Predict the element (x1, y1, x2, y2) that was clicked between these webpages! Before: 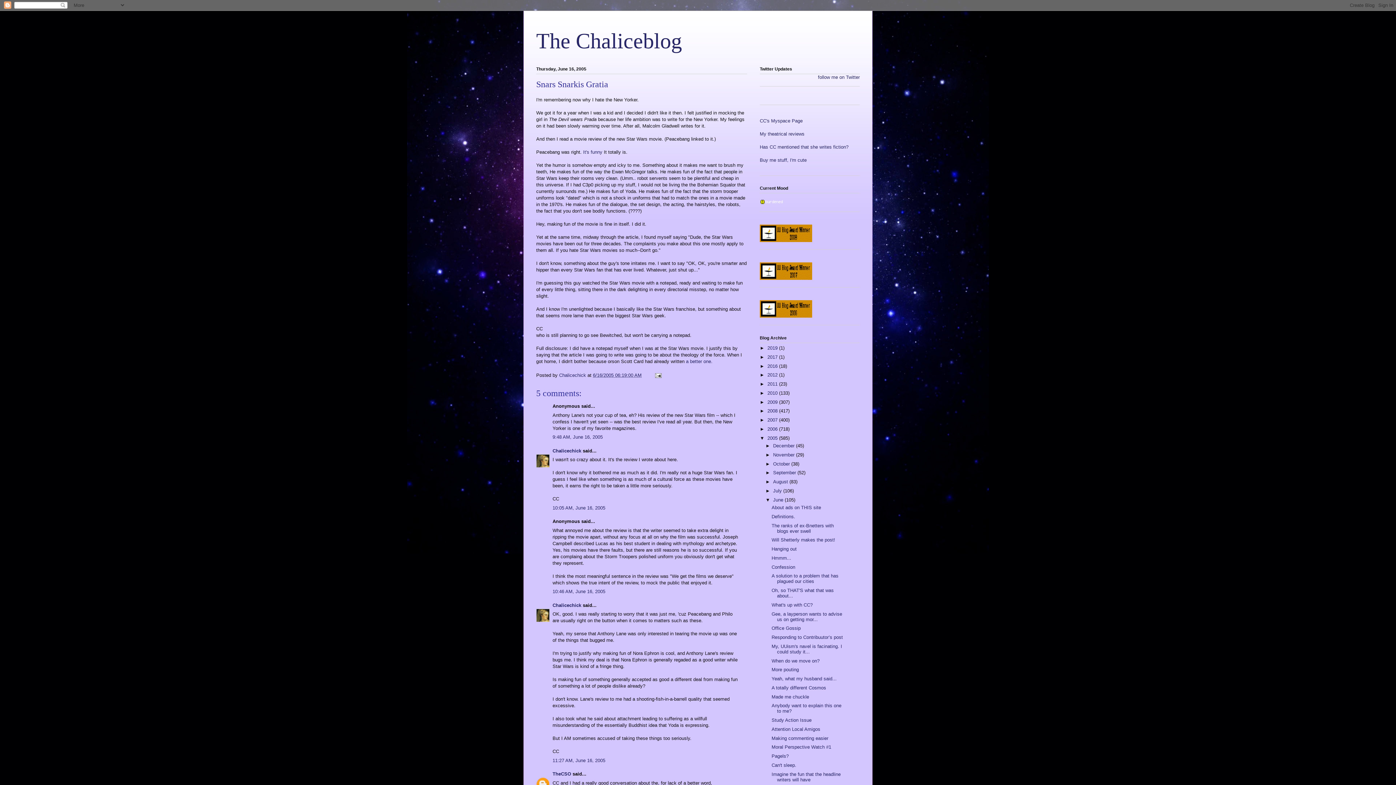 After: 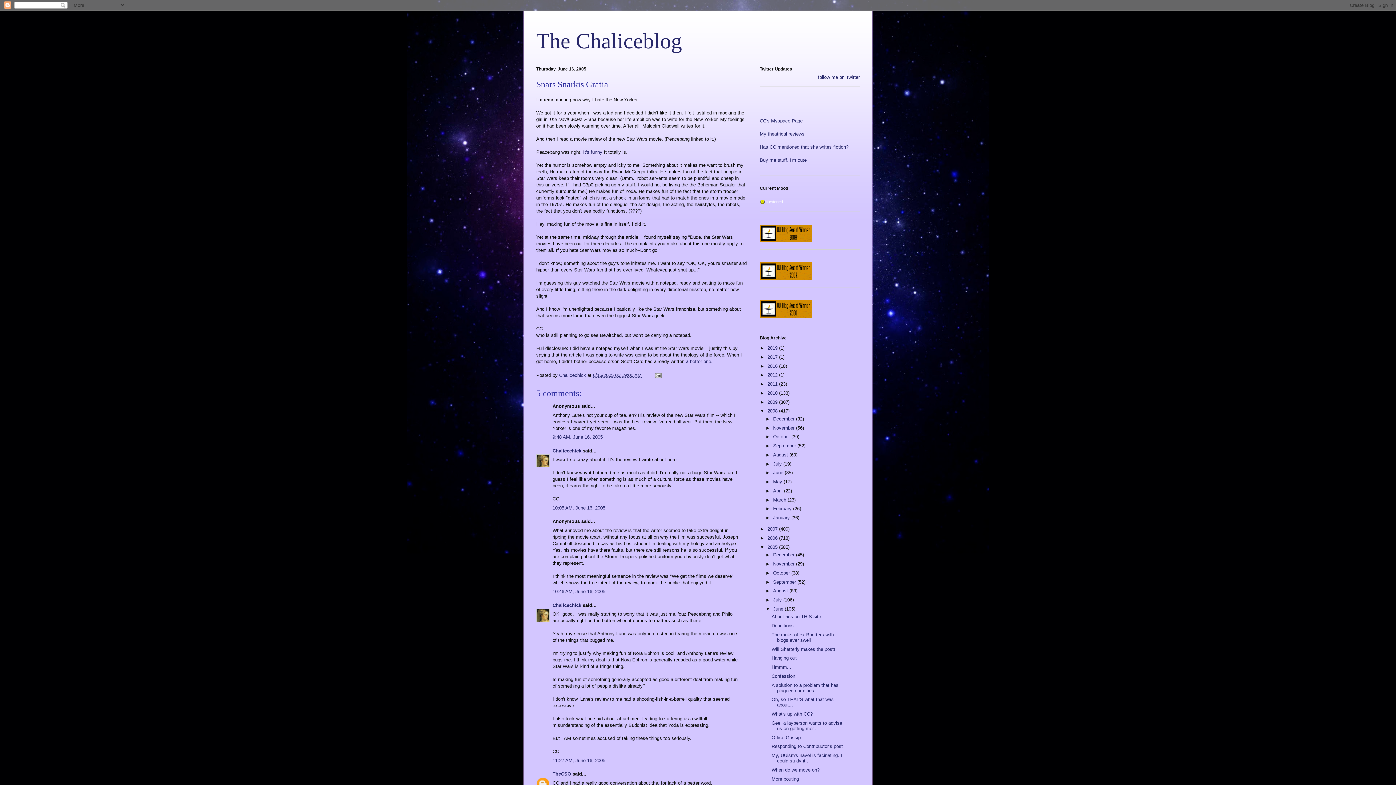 Action: label: ►   bbox: (760, 408, 767, 413)